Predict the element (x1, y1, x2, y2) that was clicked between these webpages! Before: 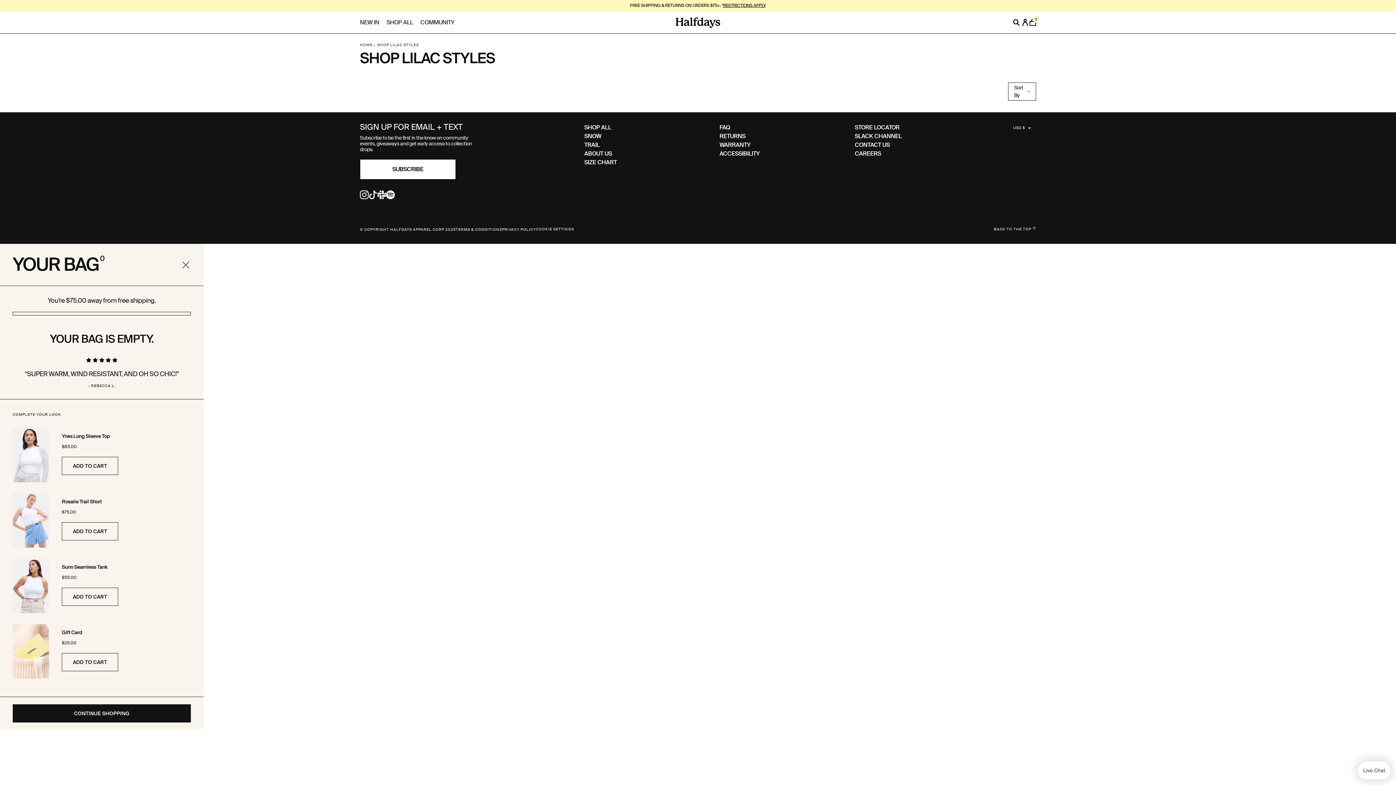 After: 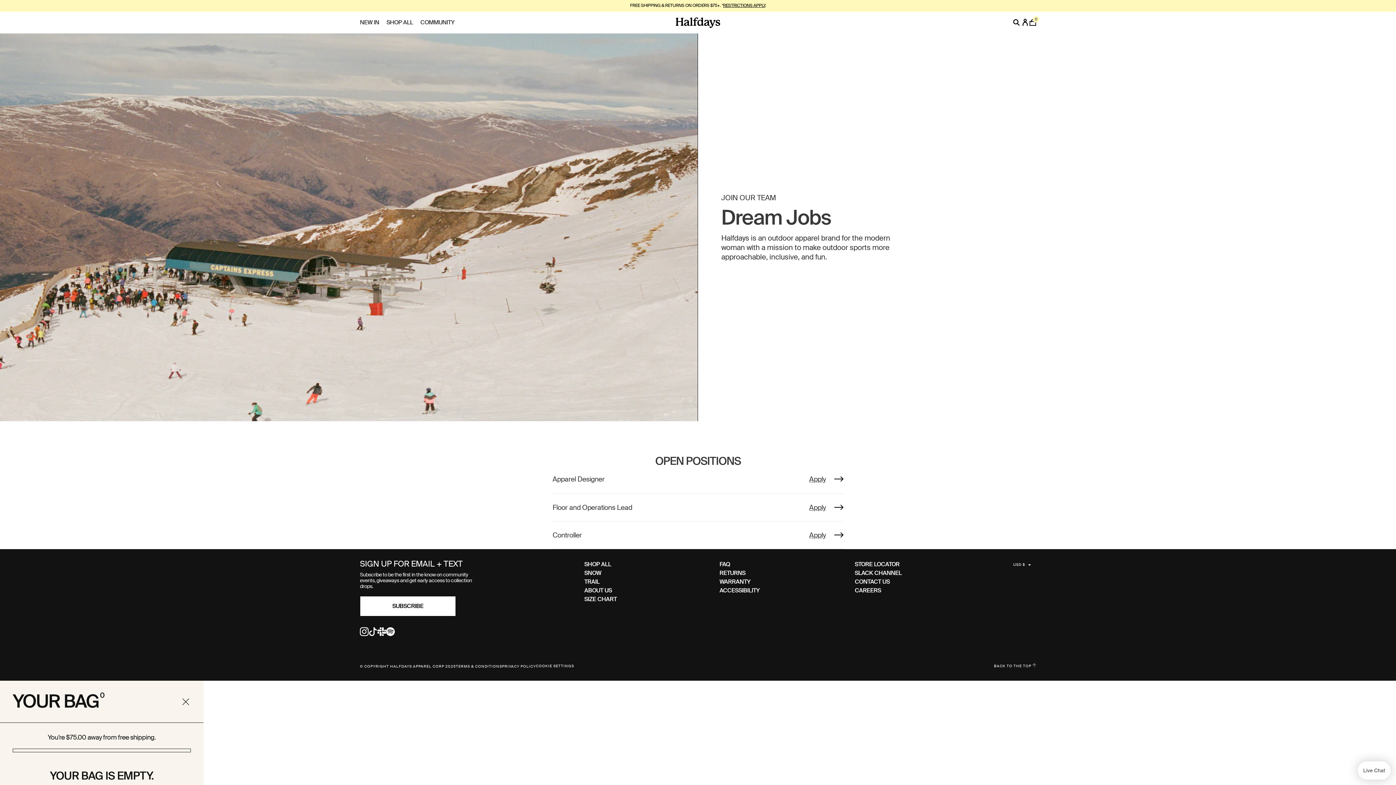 Action: bbox: (854, 149, 881, 157) label: CAREERS